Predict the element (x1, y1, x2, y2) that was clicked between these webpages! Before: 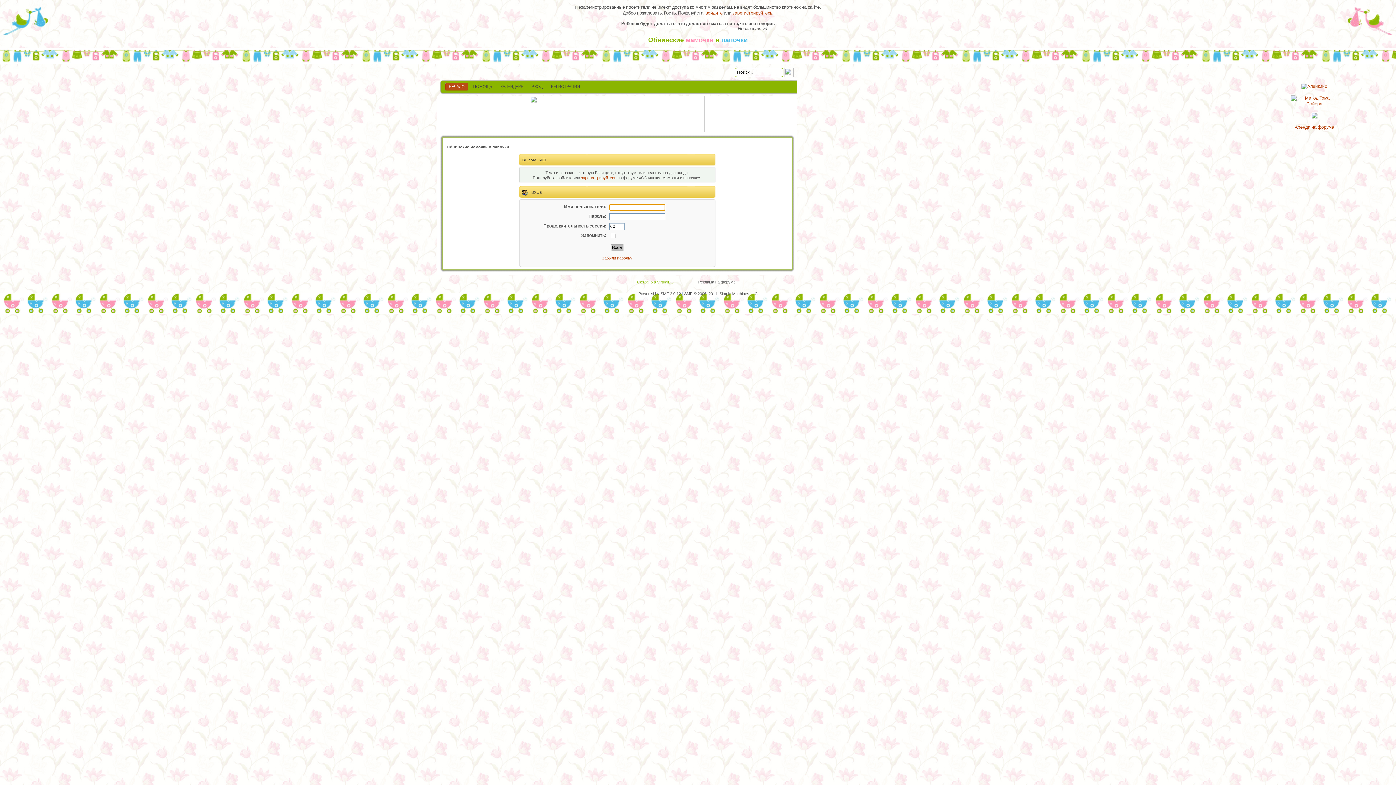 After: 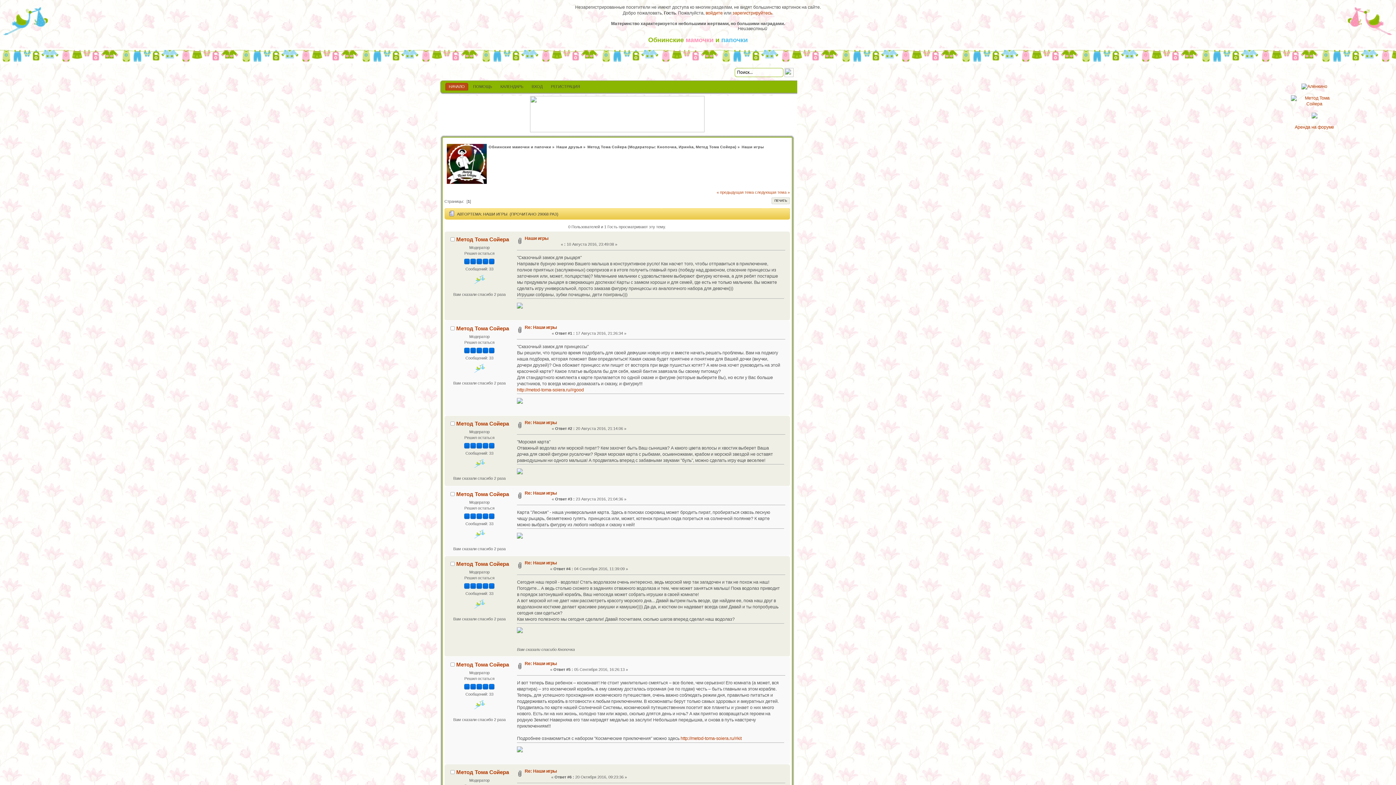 Action: bbox: (1291, 101, 1338, 106)